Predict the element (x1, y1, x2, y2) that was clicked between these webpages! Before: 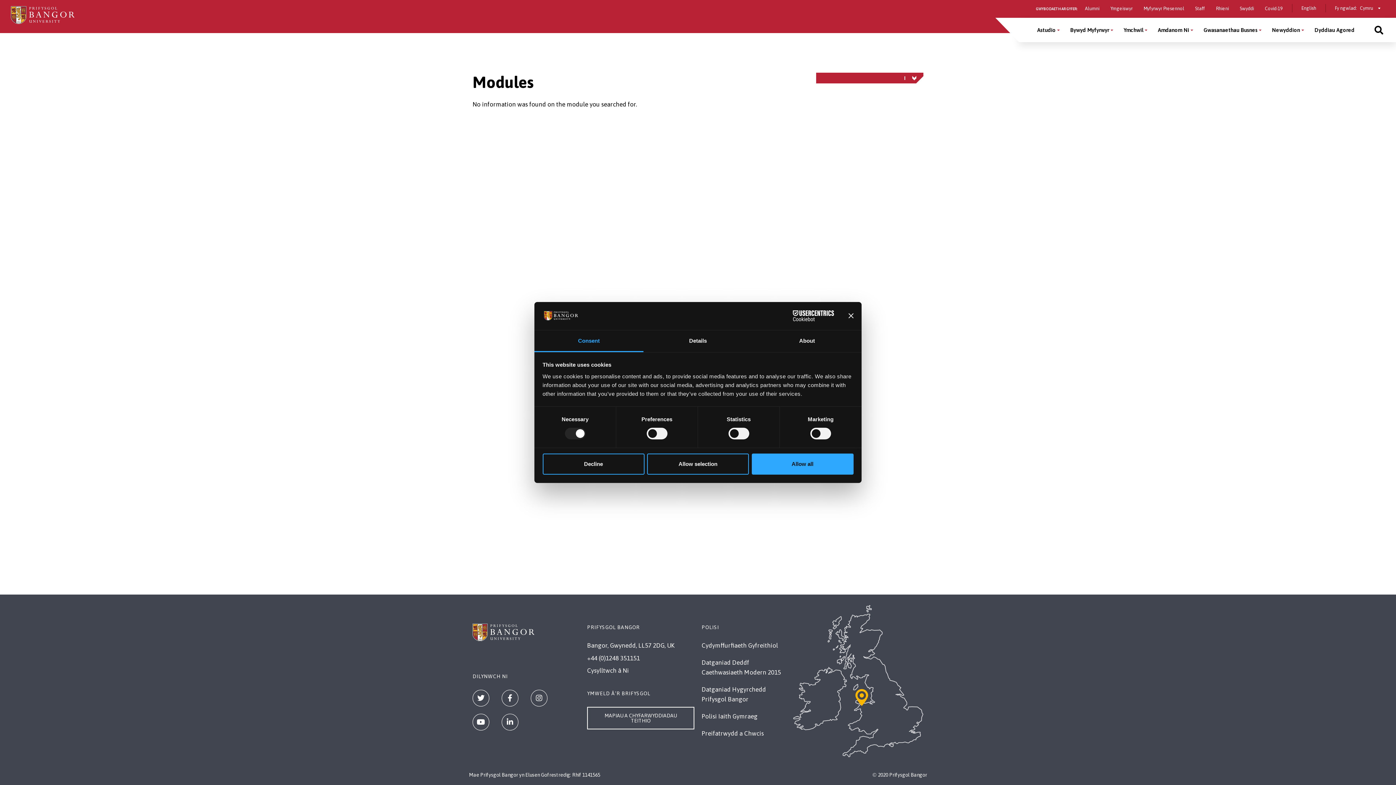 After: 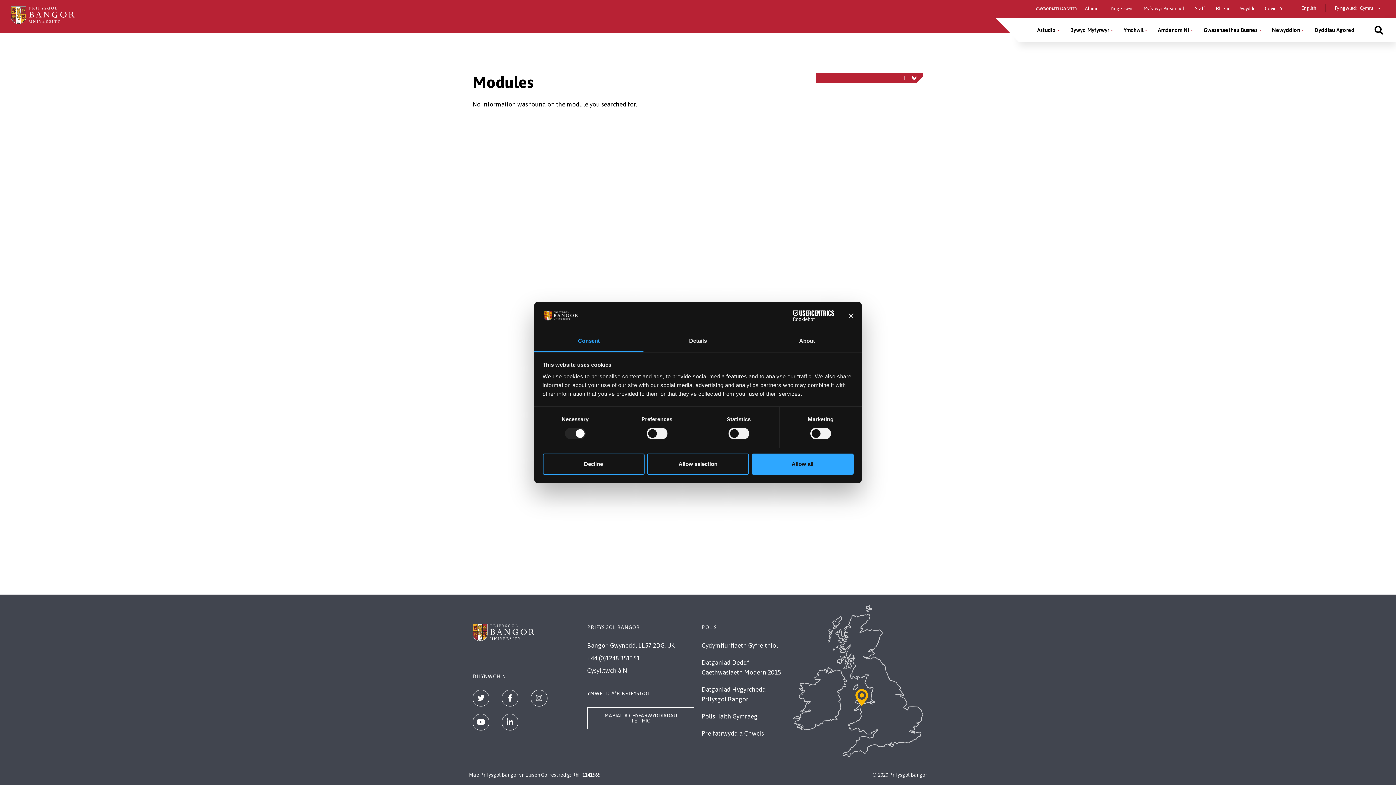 Action: bbox: (770, 310, 834, 321) label: Cookiebot - opens in a new window